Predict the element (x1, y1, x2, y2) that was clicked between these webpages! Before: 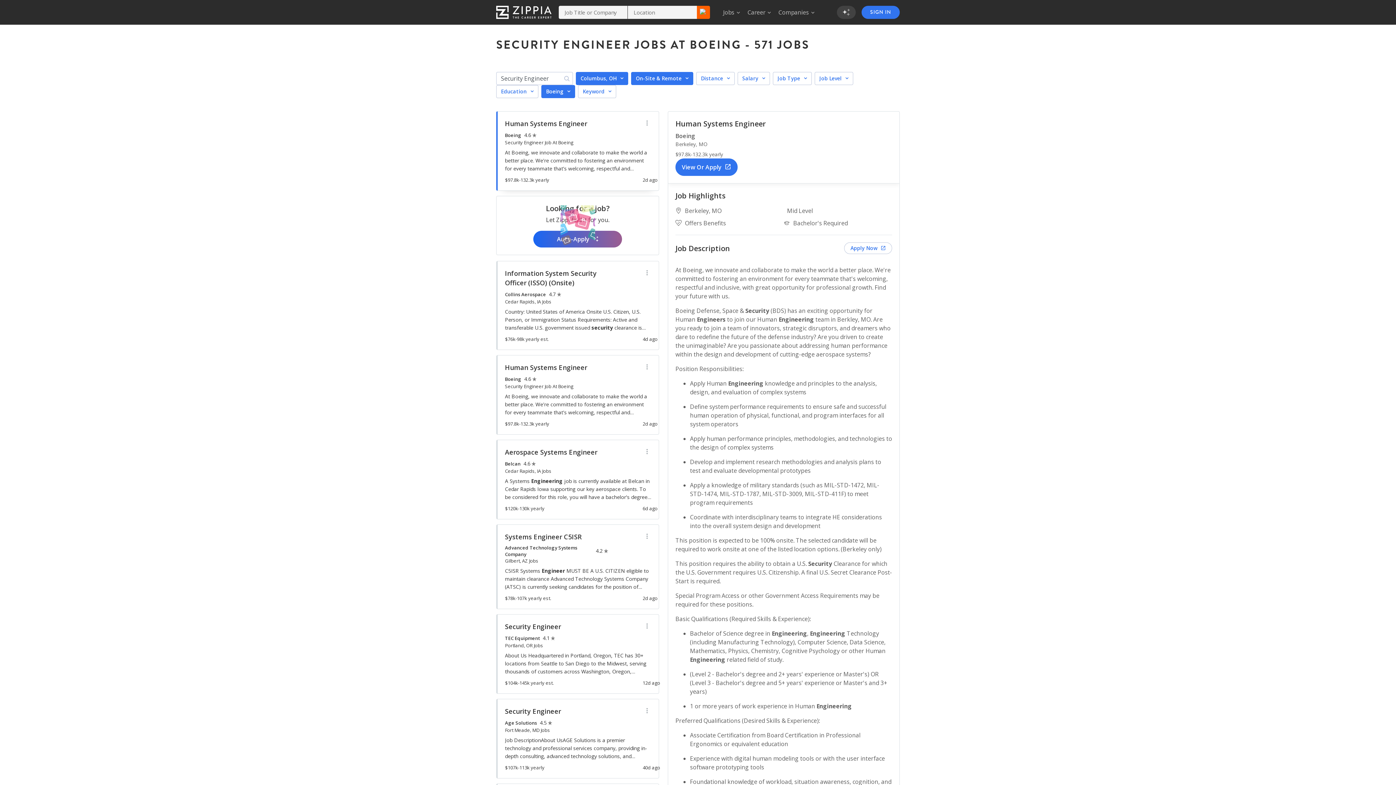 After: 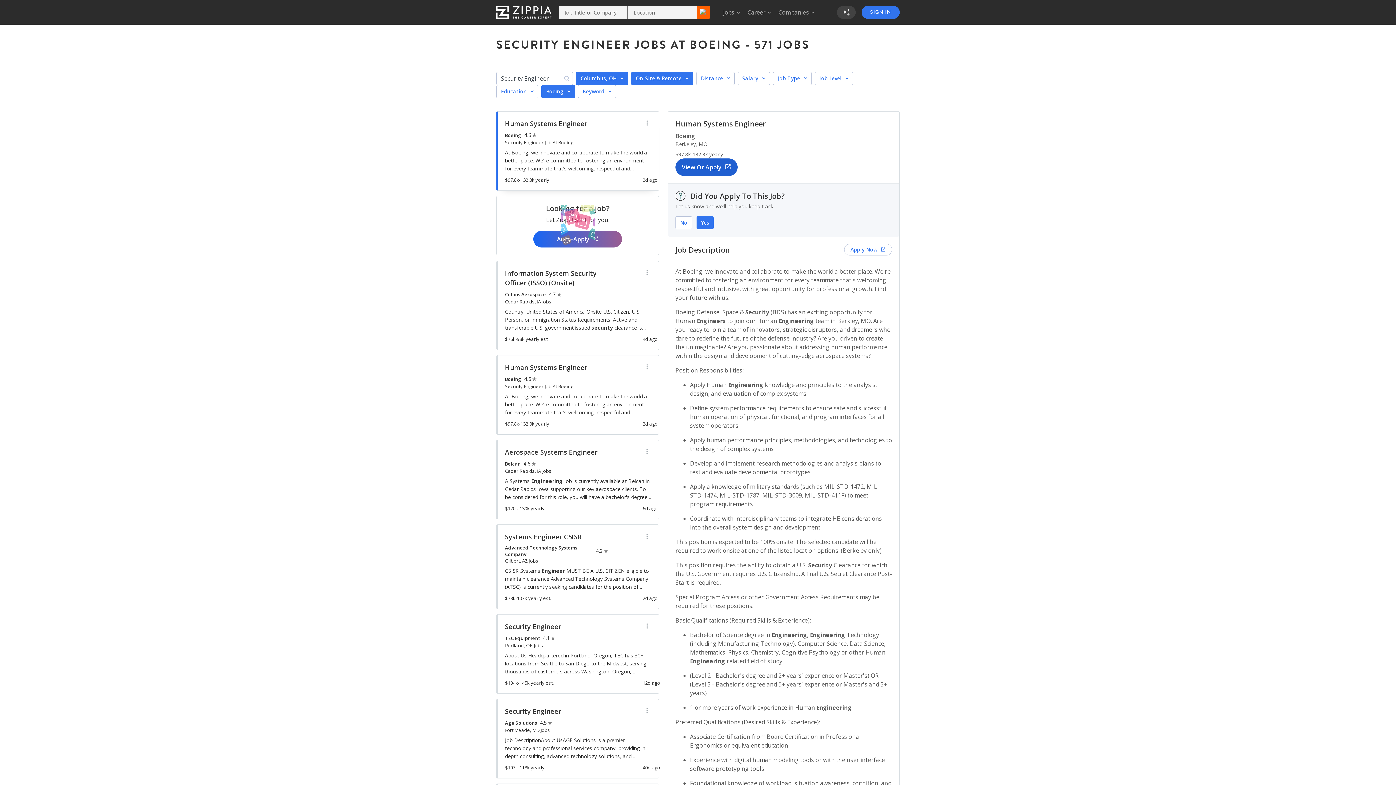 Action: bbox: (675, 158, 737, 176) label: View Or Apply